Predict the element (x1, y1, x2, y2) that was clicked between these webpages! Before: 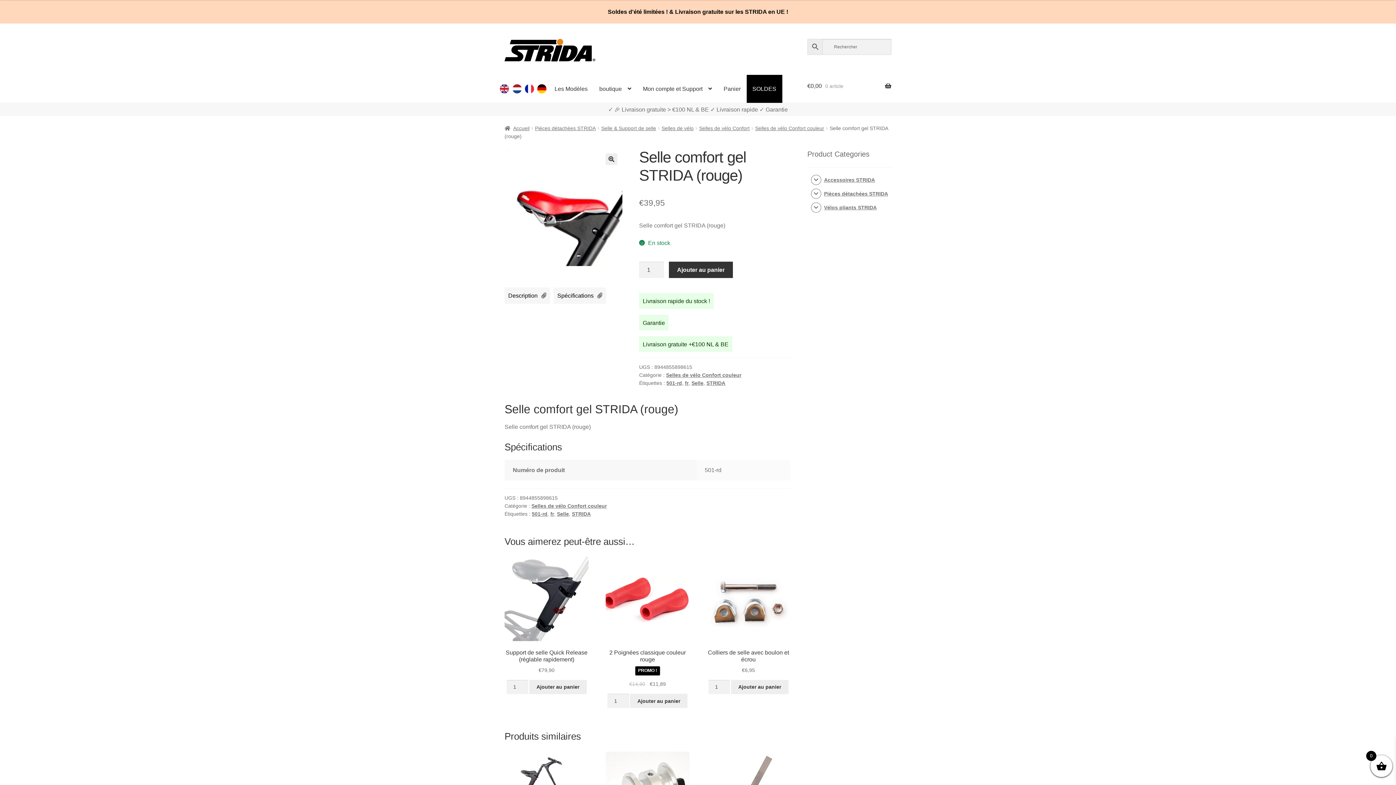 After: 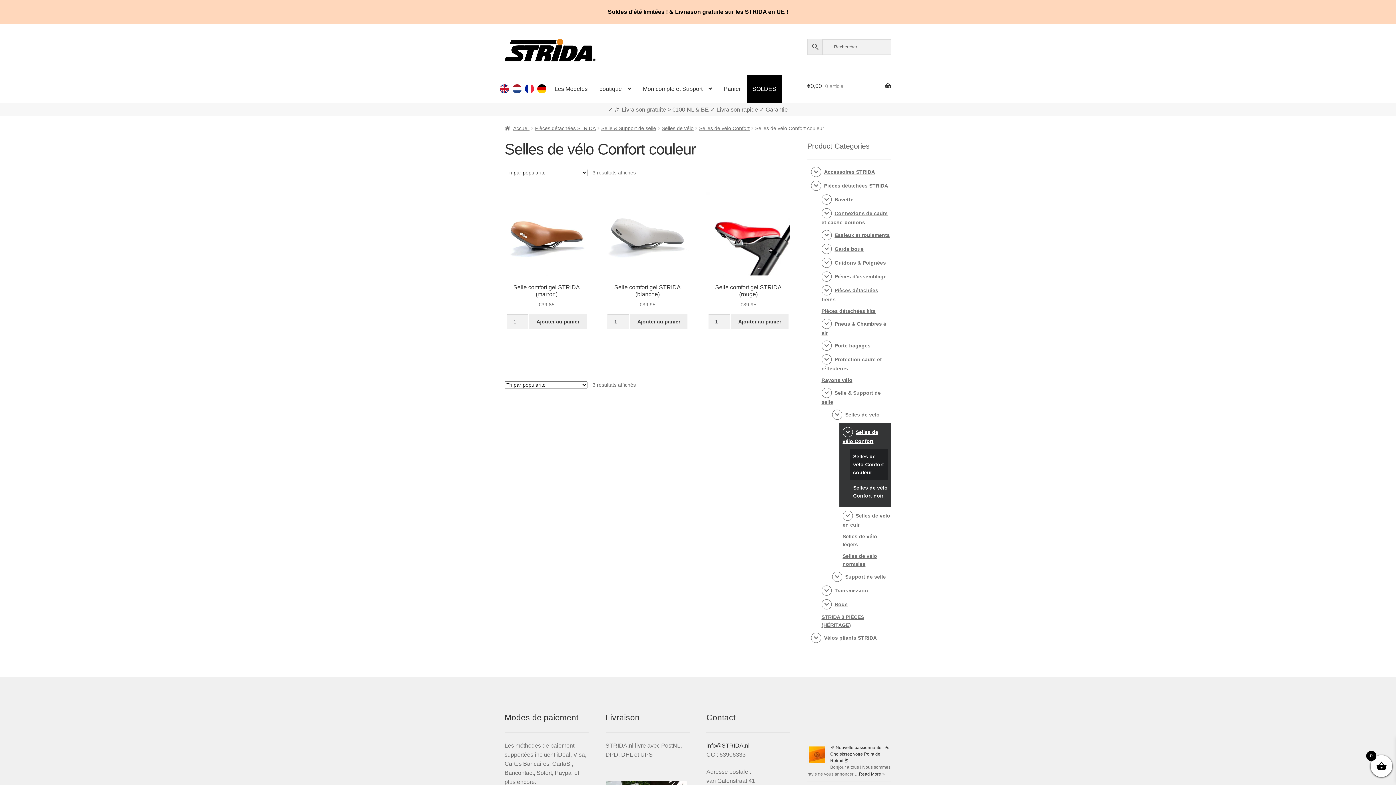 Action: label: Selles de vélo Confort couleur bbox: (666, 372, 741, 378)